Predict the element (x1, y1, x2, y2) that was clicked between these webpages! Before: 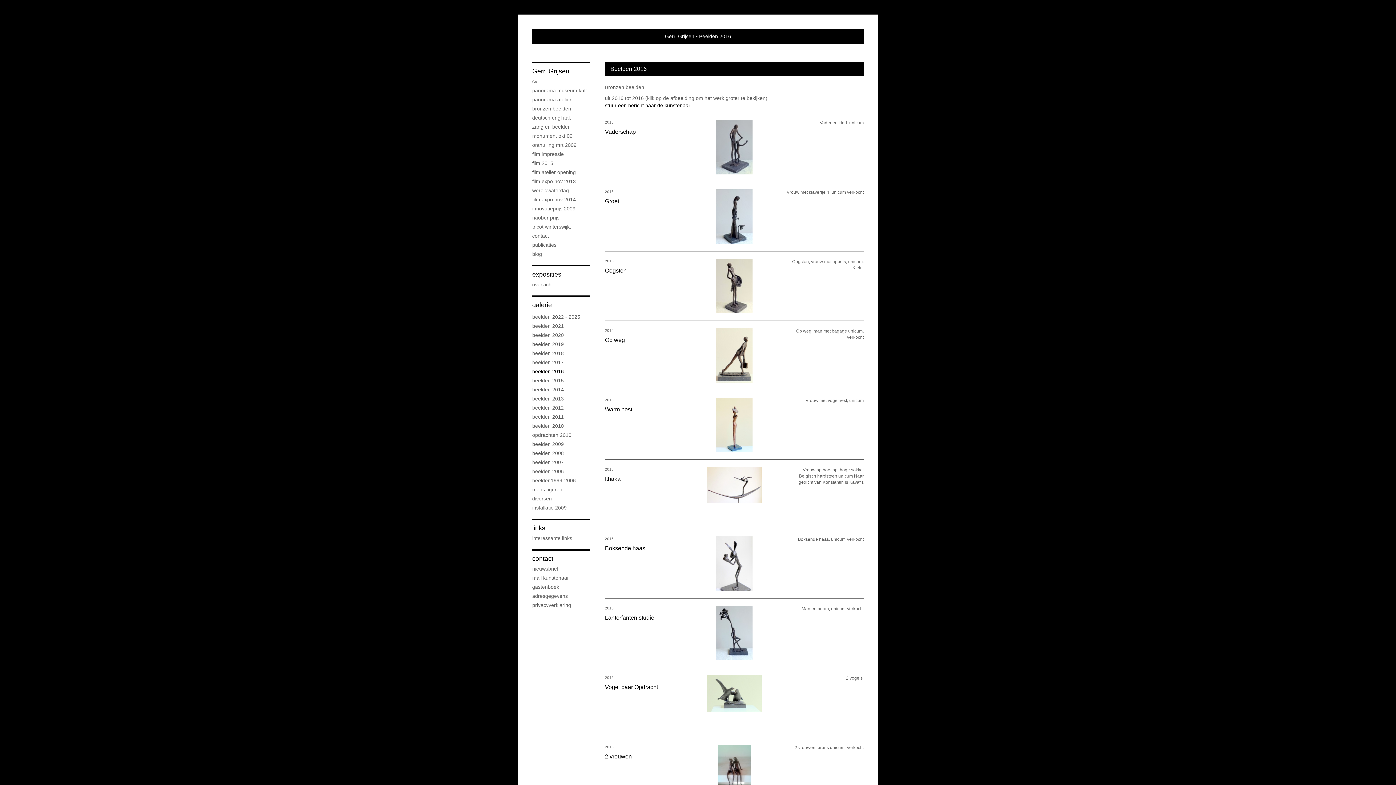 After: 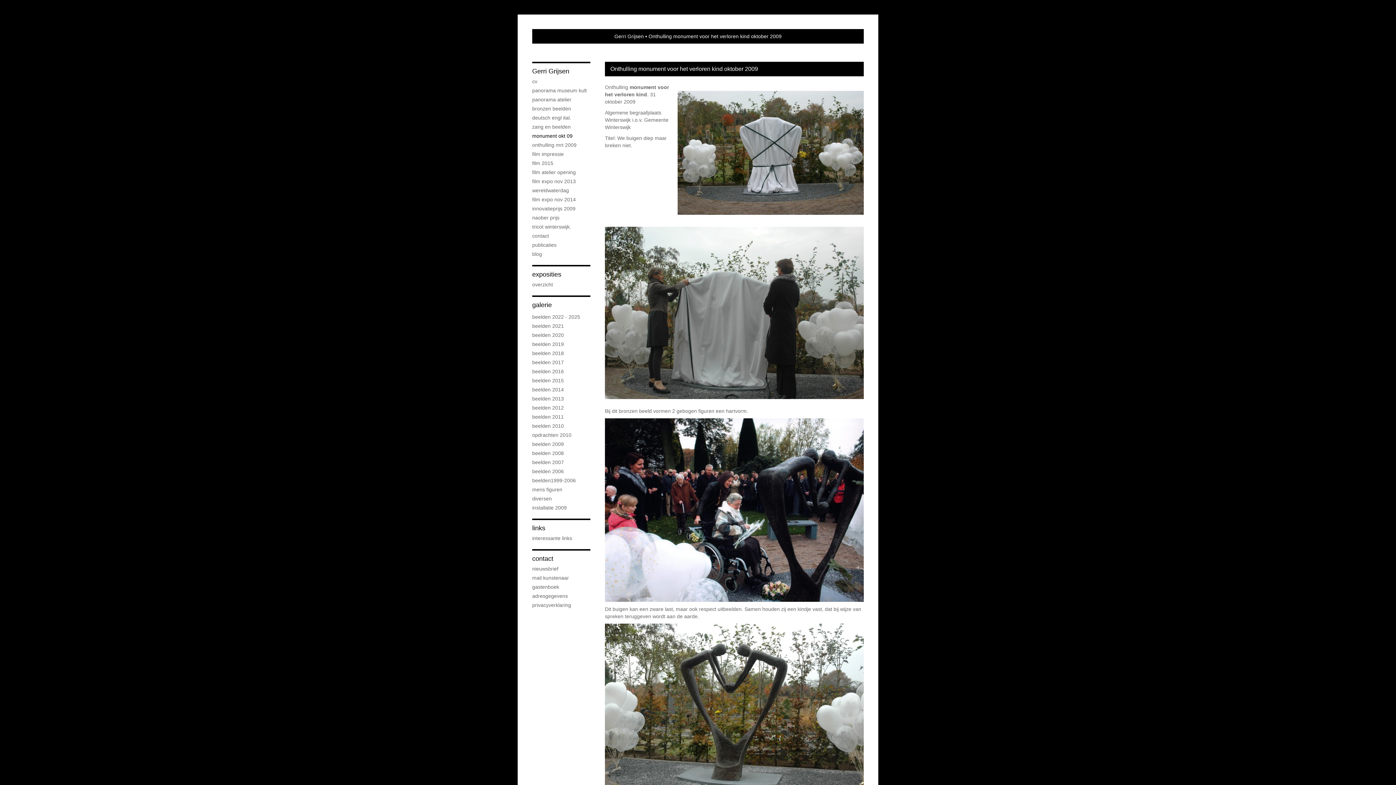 Action: bbox: (532, 132, 590, 139) label: monument okt 09